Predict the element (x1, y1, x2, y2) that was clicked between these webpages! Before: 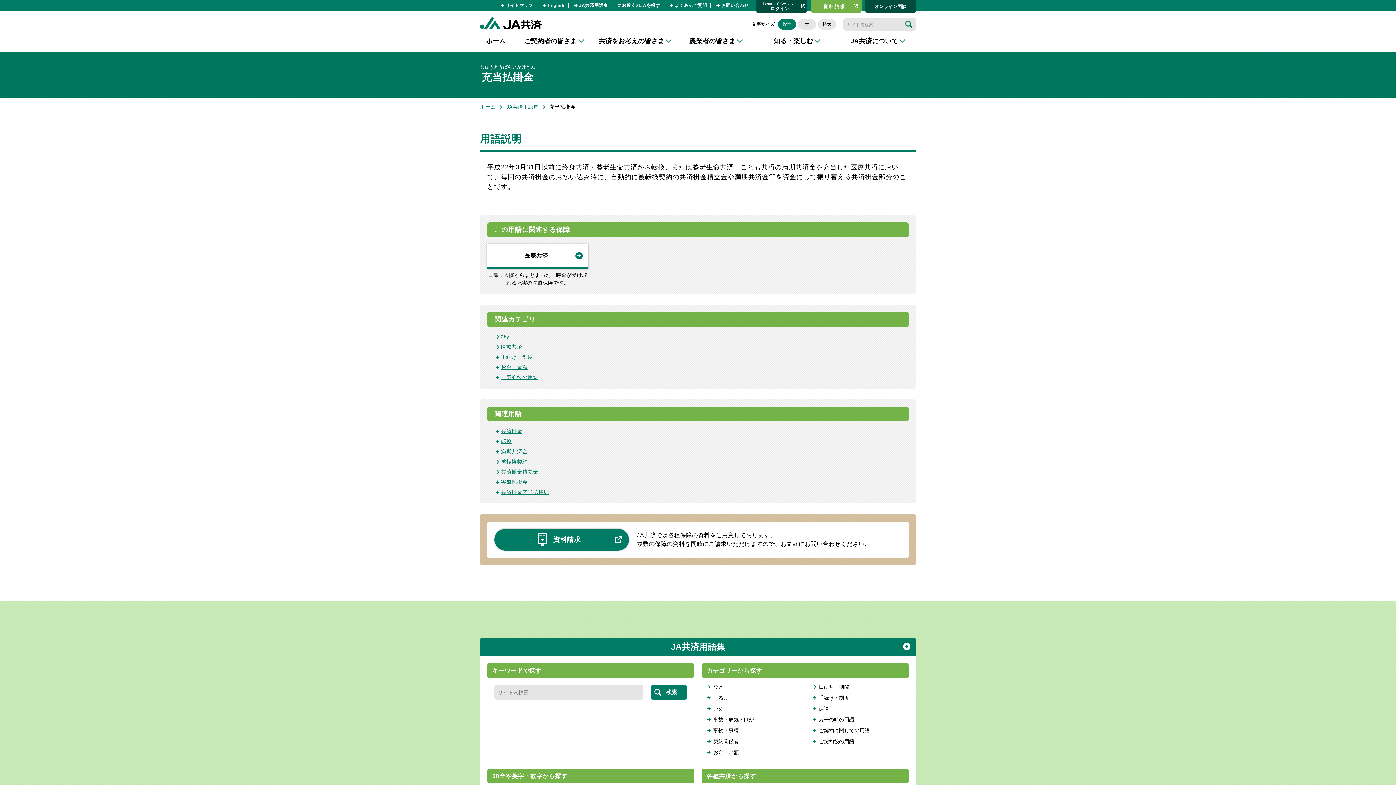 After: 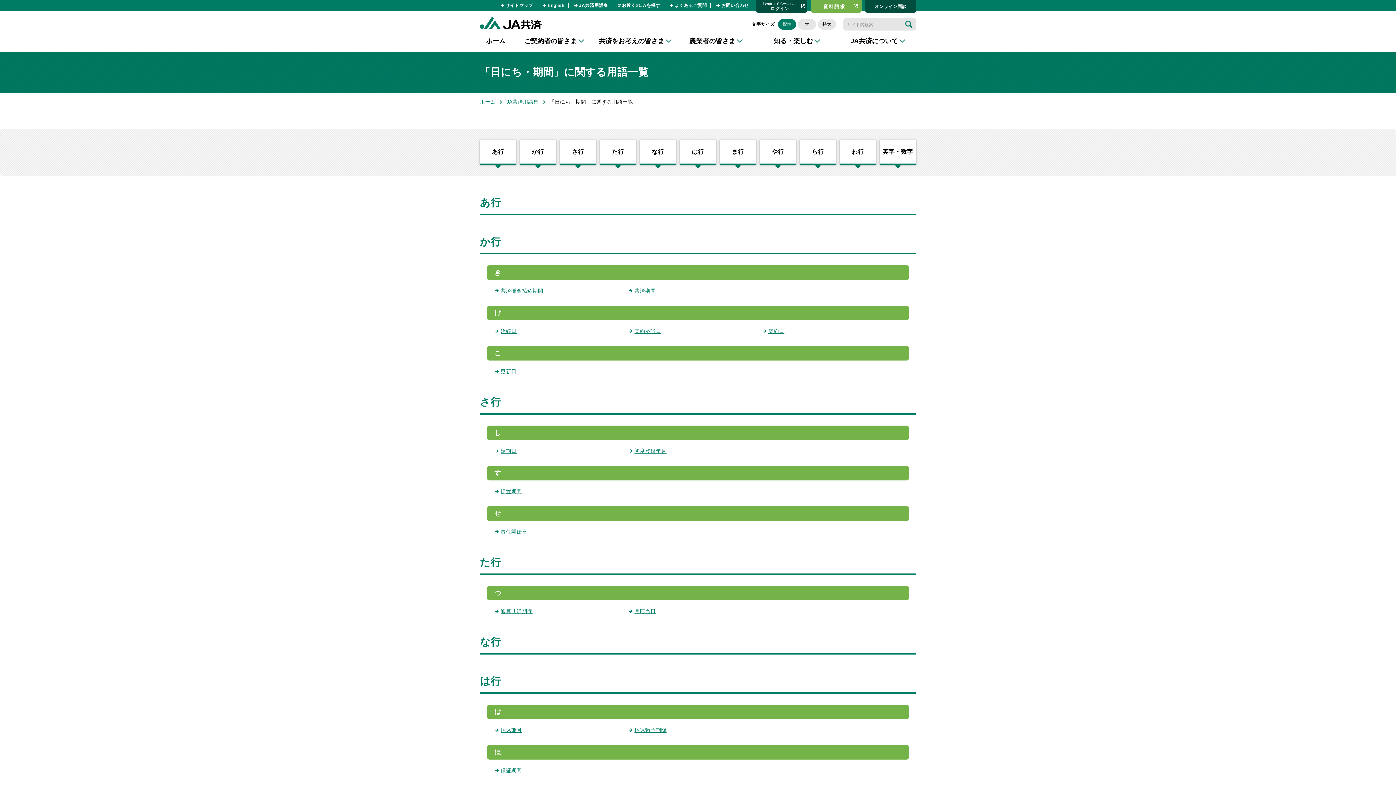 Action: label: 日にち・期間 bbox: (812, 683, 849, 690)